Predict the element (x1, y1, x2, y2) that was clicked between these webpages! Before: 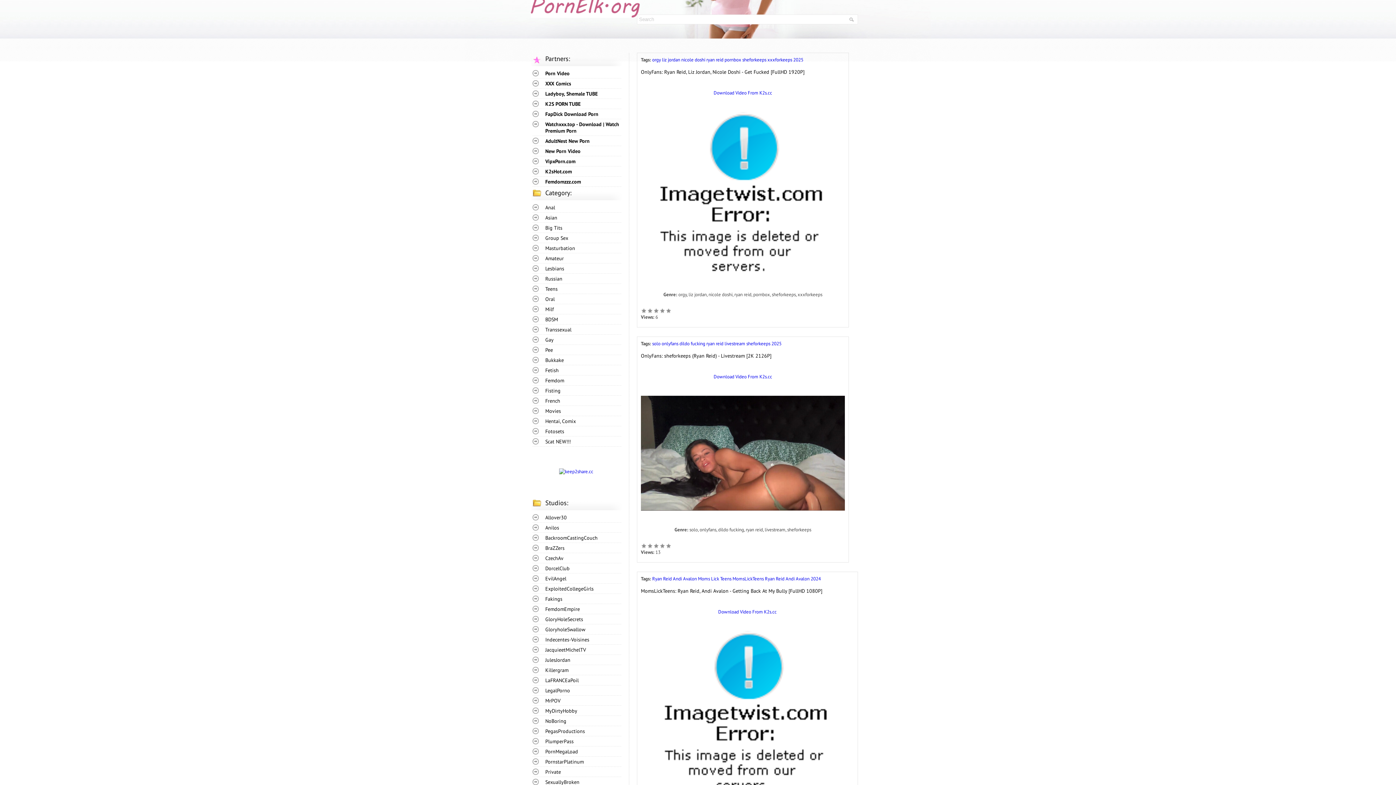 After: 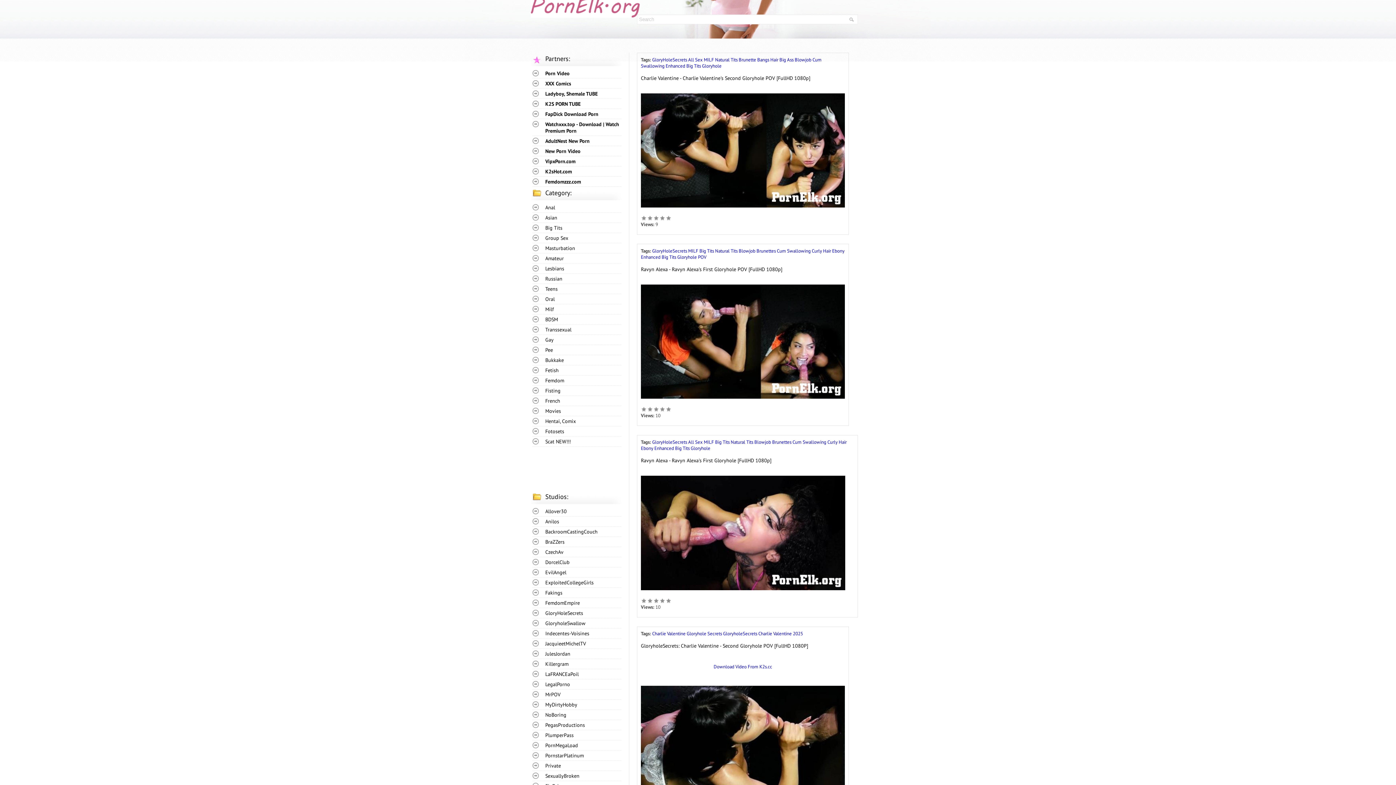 Action: bbox: (532, 614, 621, 624) label: GloryHoleSecrets